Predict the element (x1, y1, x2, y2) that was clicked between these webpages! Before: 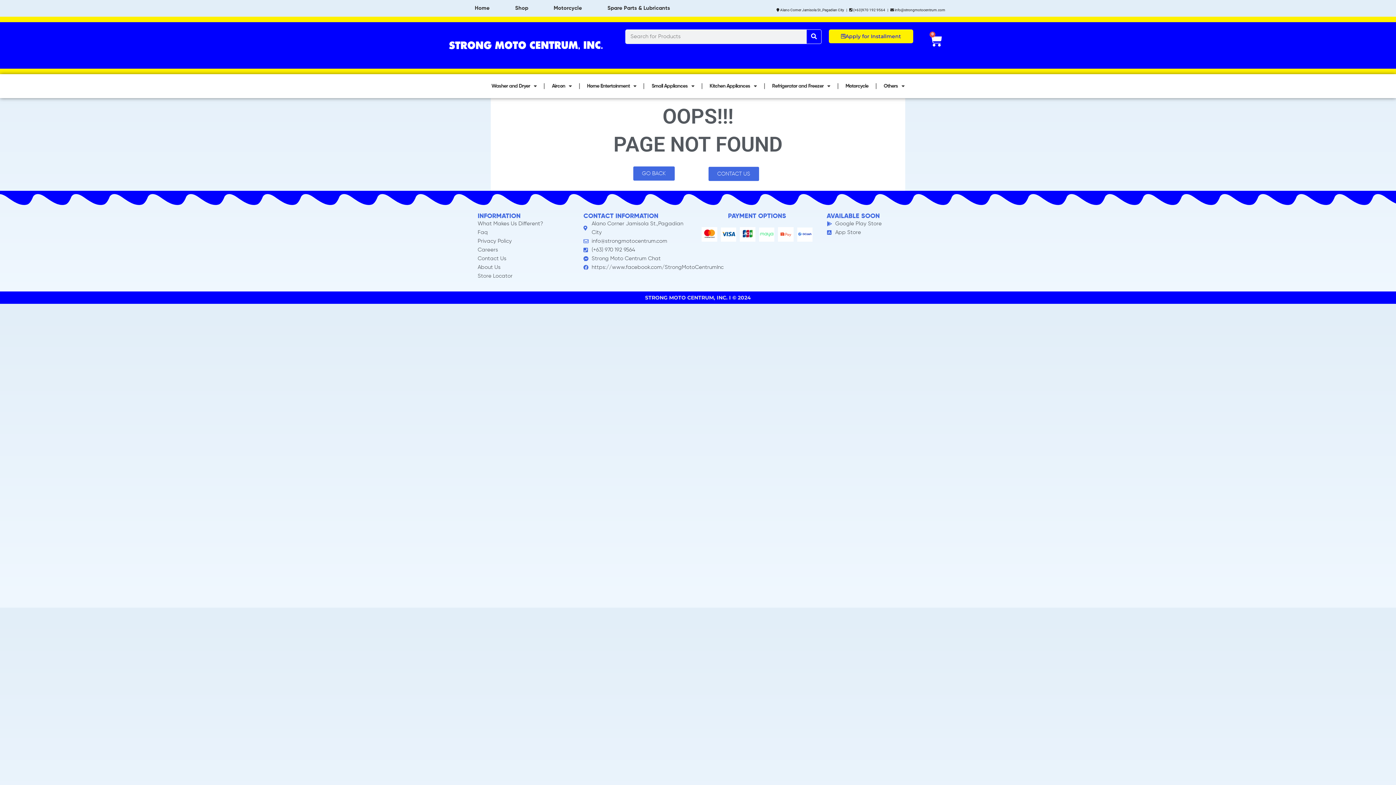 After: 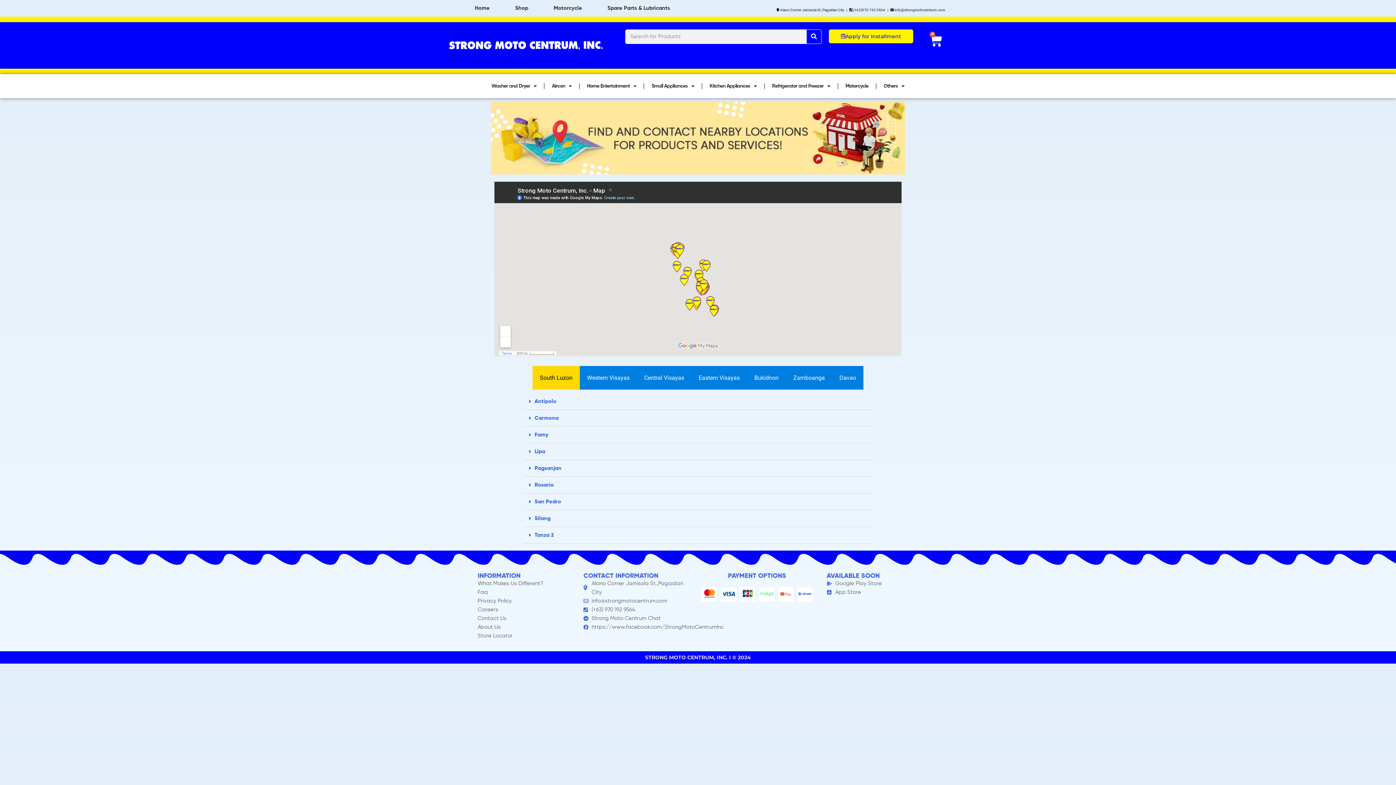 Action: label: Store Locator bbox: (477, 272, 576, 280)